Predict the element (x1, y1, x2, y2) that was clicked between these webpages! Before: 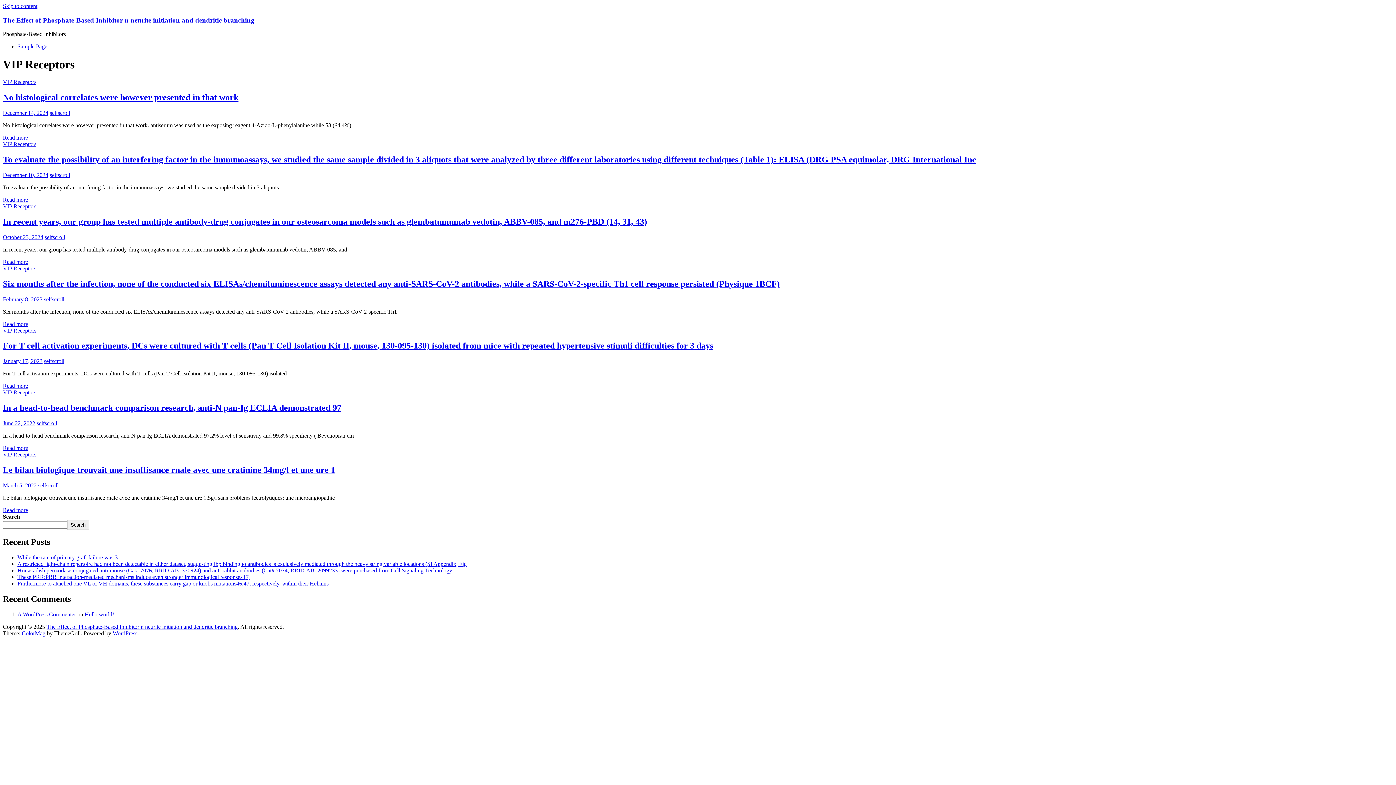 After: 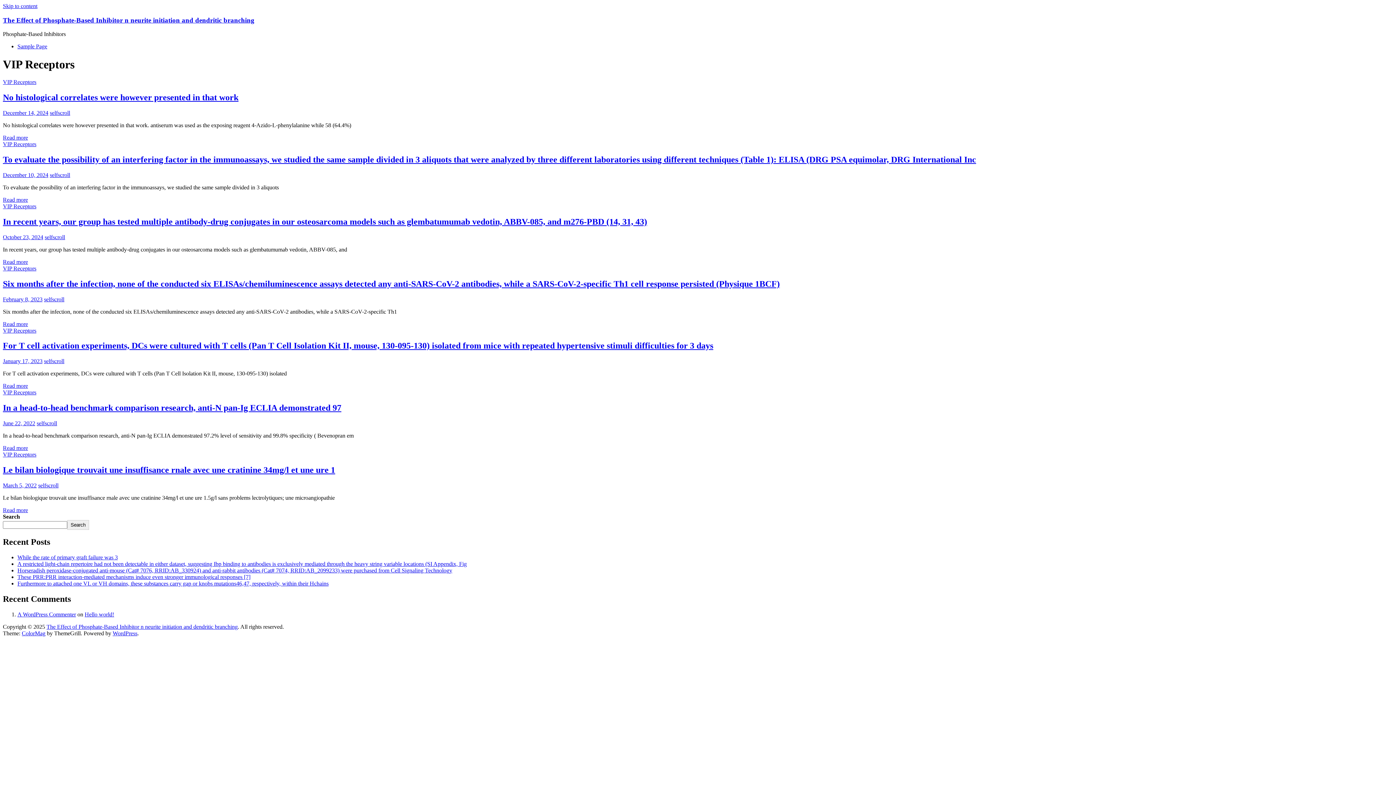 Action: bbox: (21, 630, 45, 636) label: ColorMag